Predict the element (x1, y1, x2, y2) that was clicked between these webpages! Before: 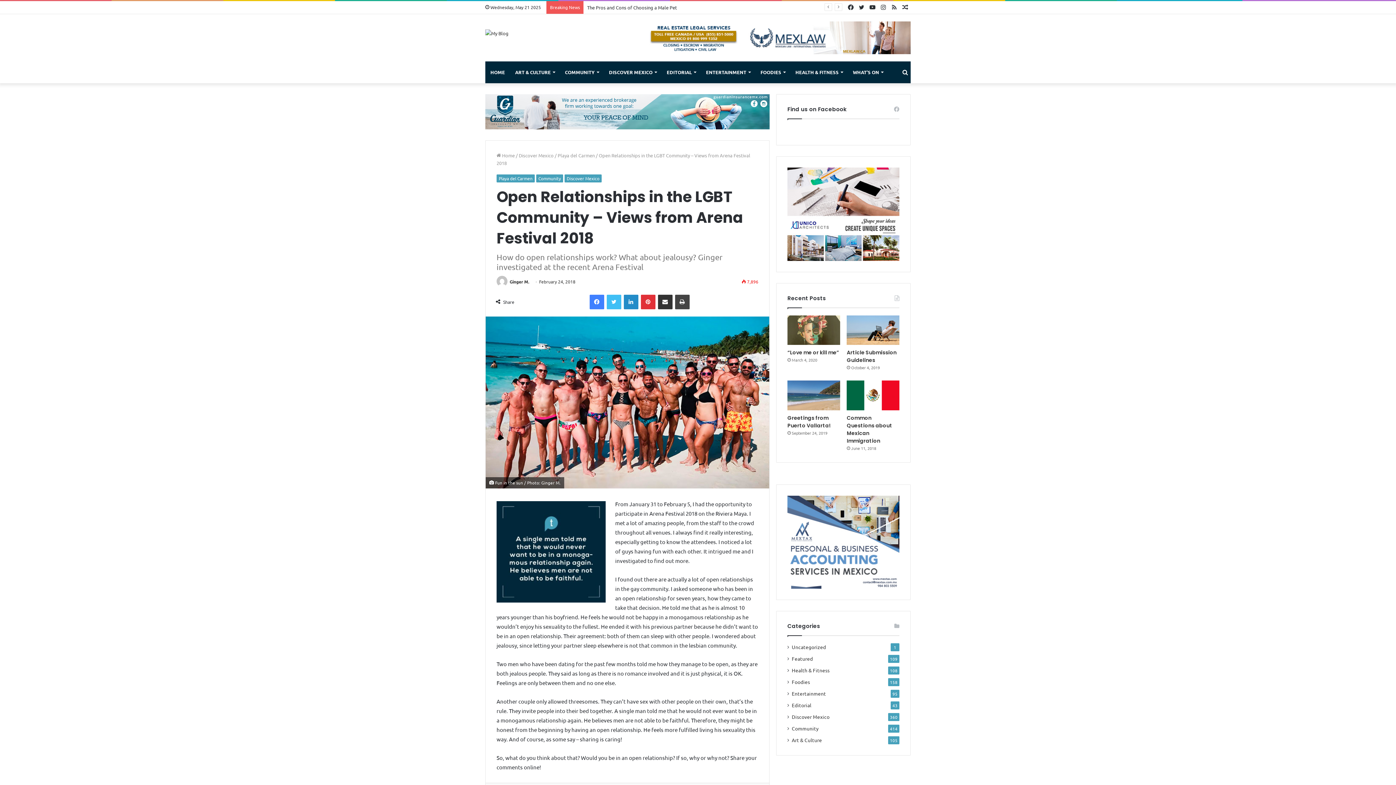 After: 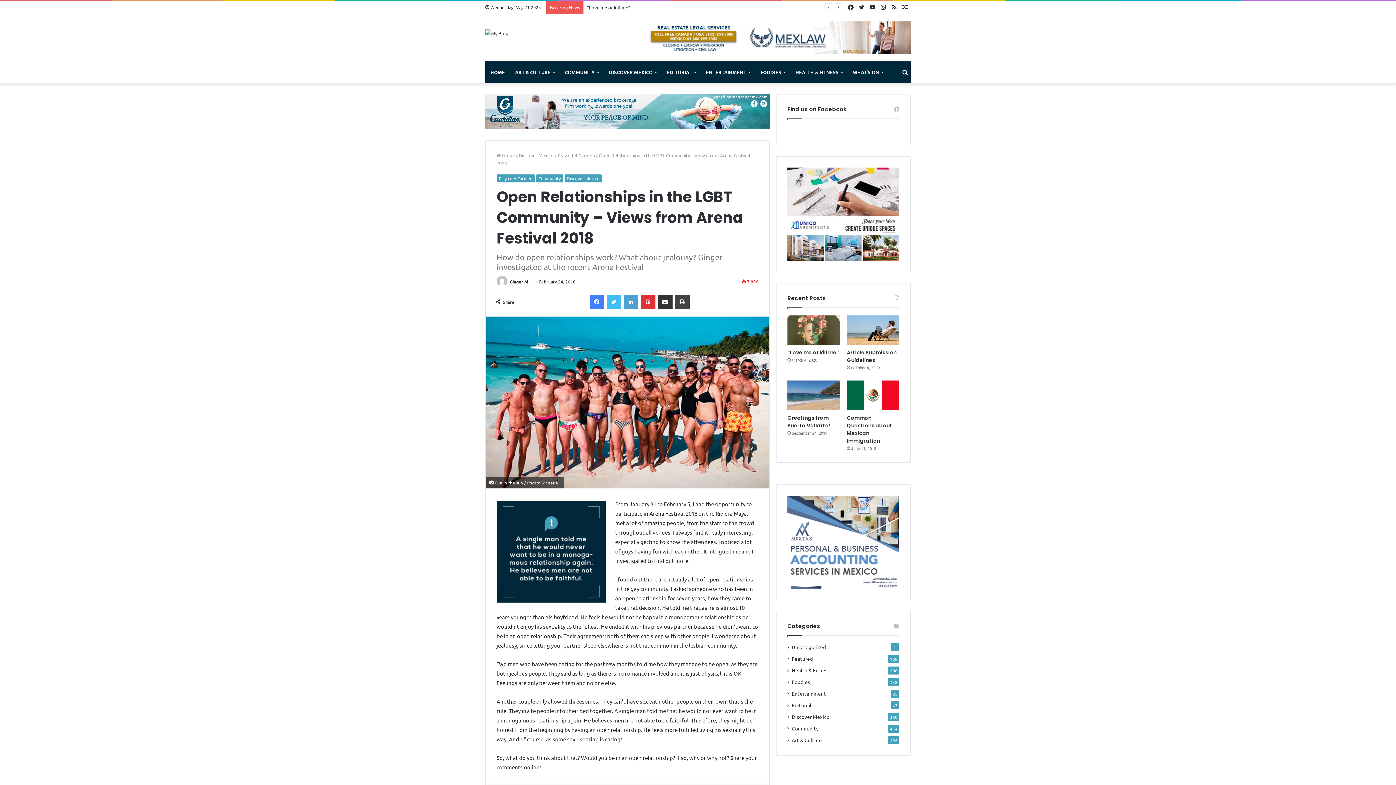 Action: label: LinkedIn bbox: (623, 294, 638, 309)